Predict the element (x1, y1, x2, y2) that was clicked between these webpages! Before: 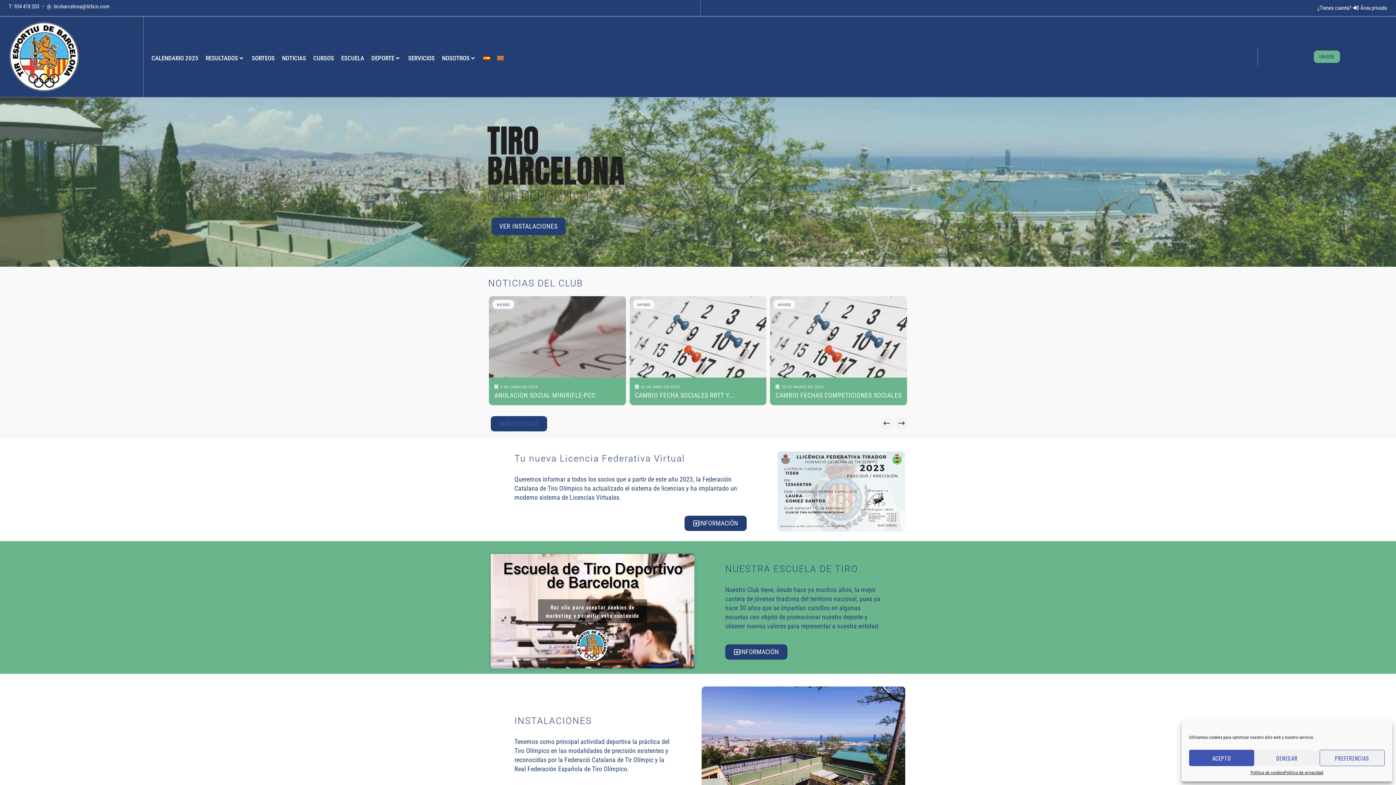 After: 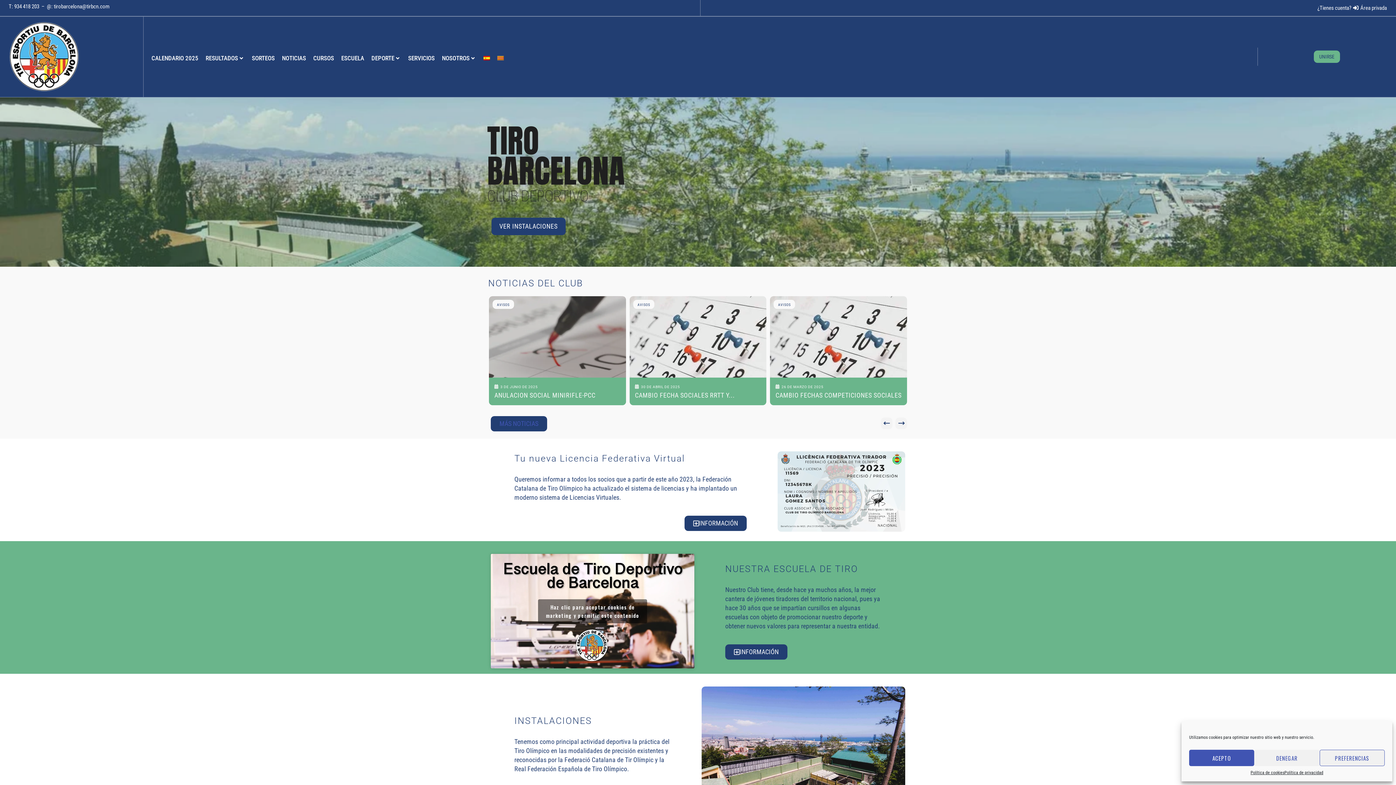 Action: bbox: (8, 20, 98, 93)